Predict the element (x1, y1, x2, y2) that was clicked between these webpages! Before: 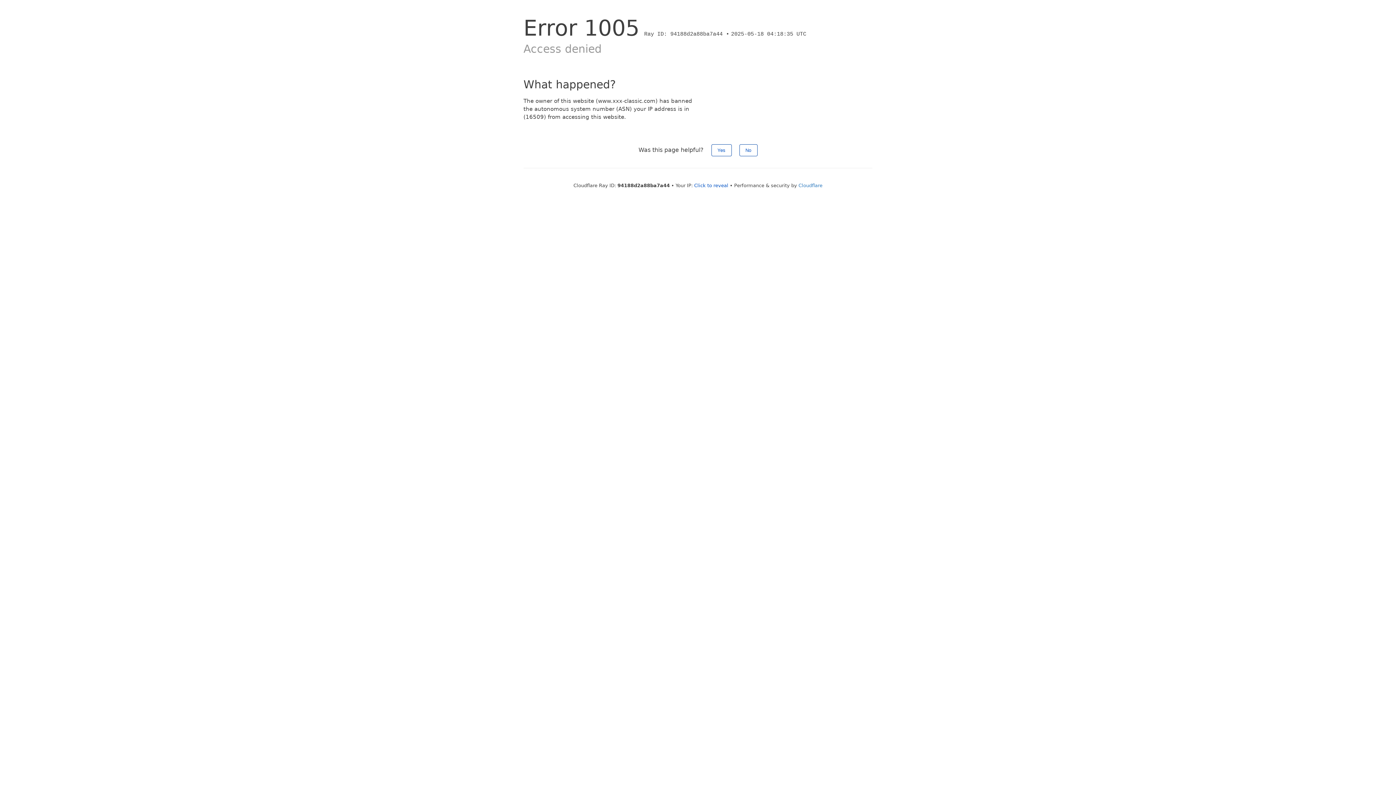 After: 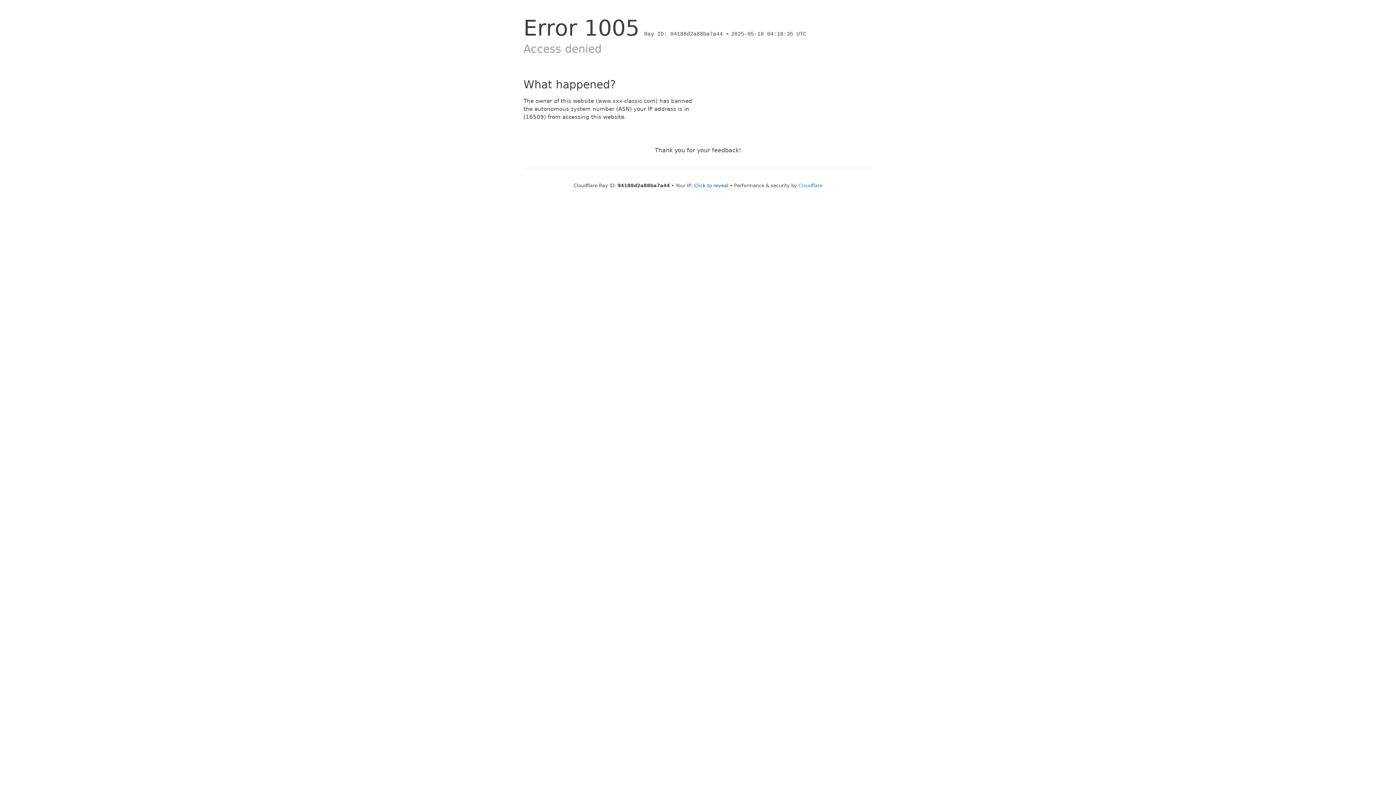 Action: label: No bbox: (739, 144, 757, 156)